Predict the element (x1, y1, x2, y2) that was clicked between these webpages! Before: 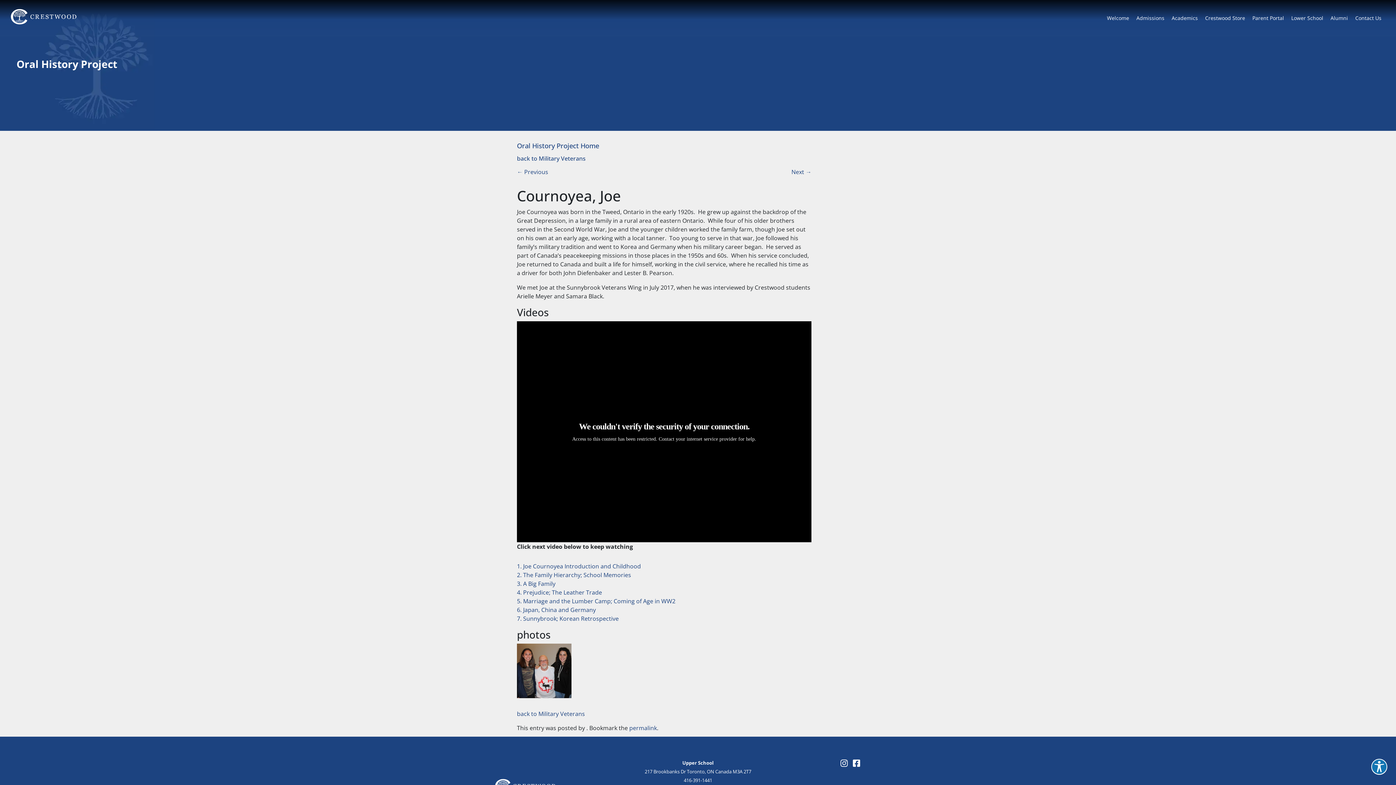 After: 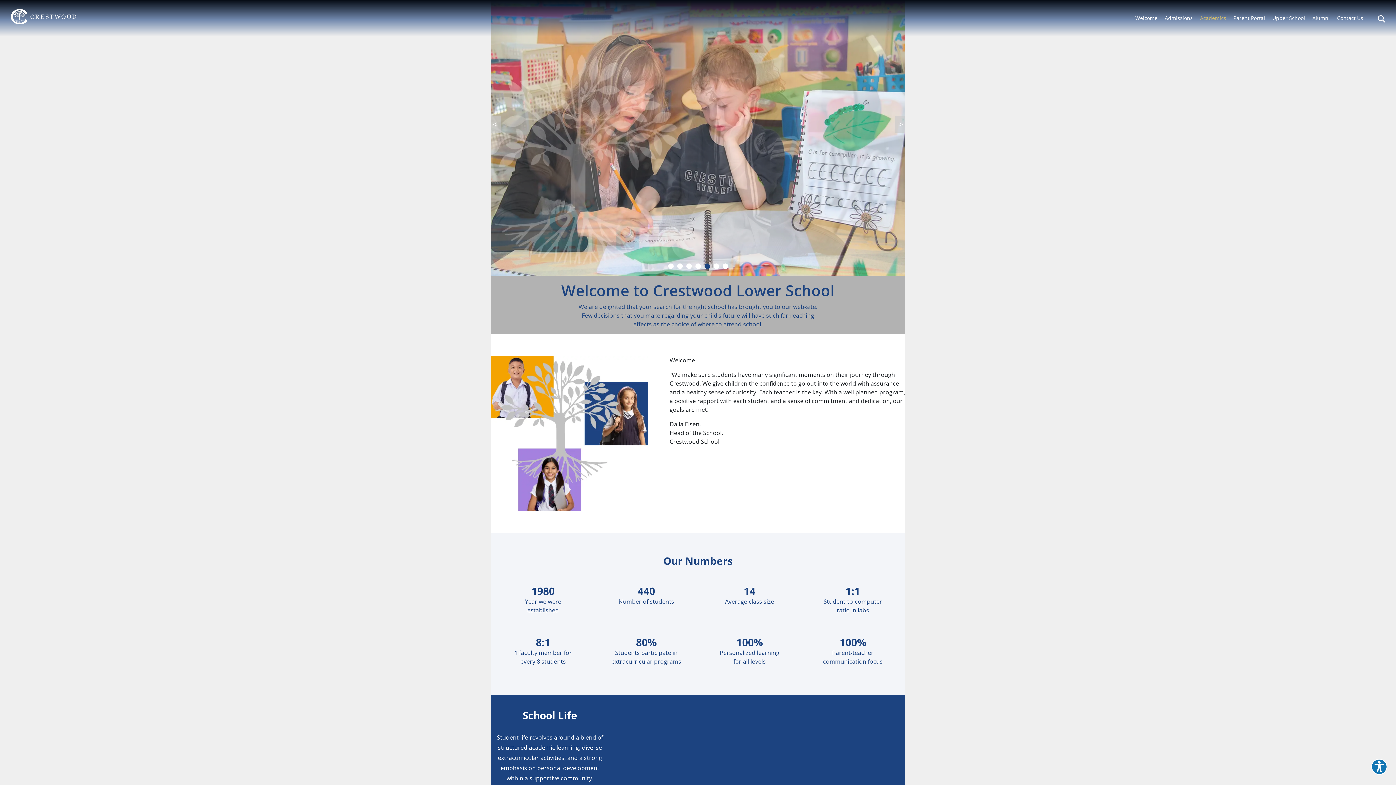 Action: label: Lower School bbox: (1288, 7, 1327, 29)